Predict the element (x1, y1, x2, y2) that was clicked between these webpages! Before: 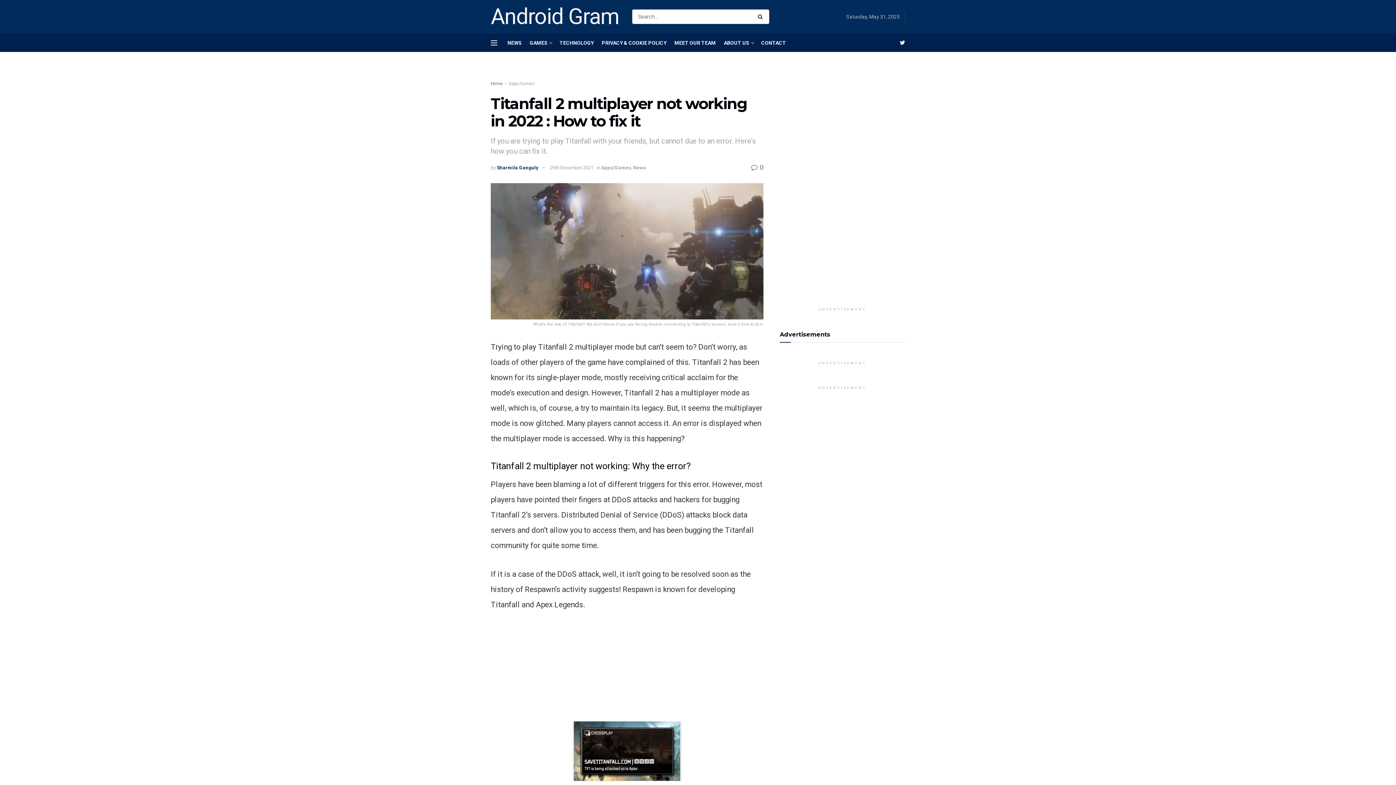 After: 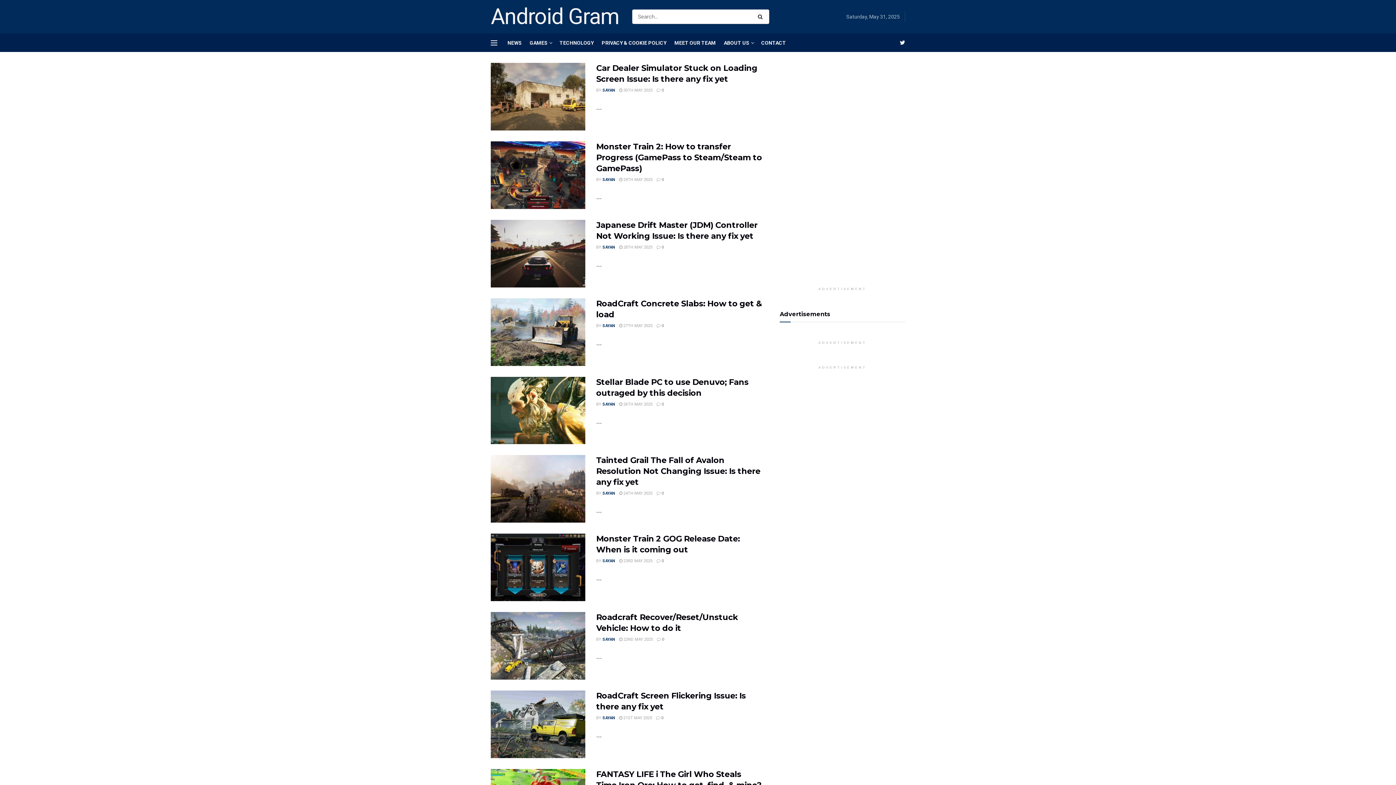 Action: label: Home bbox: (490, 81, 502, 86)